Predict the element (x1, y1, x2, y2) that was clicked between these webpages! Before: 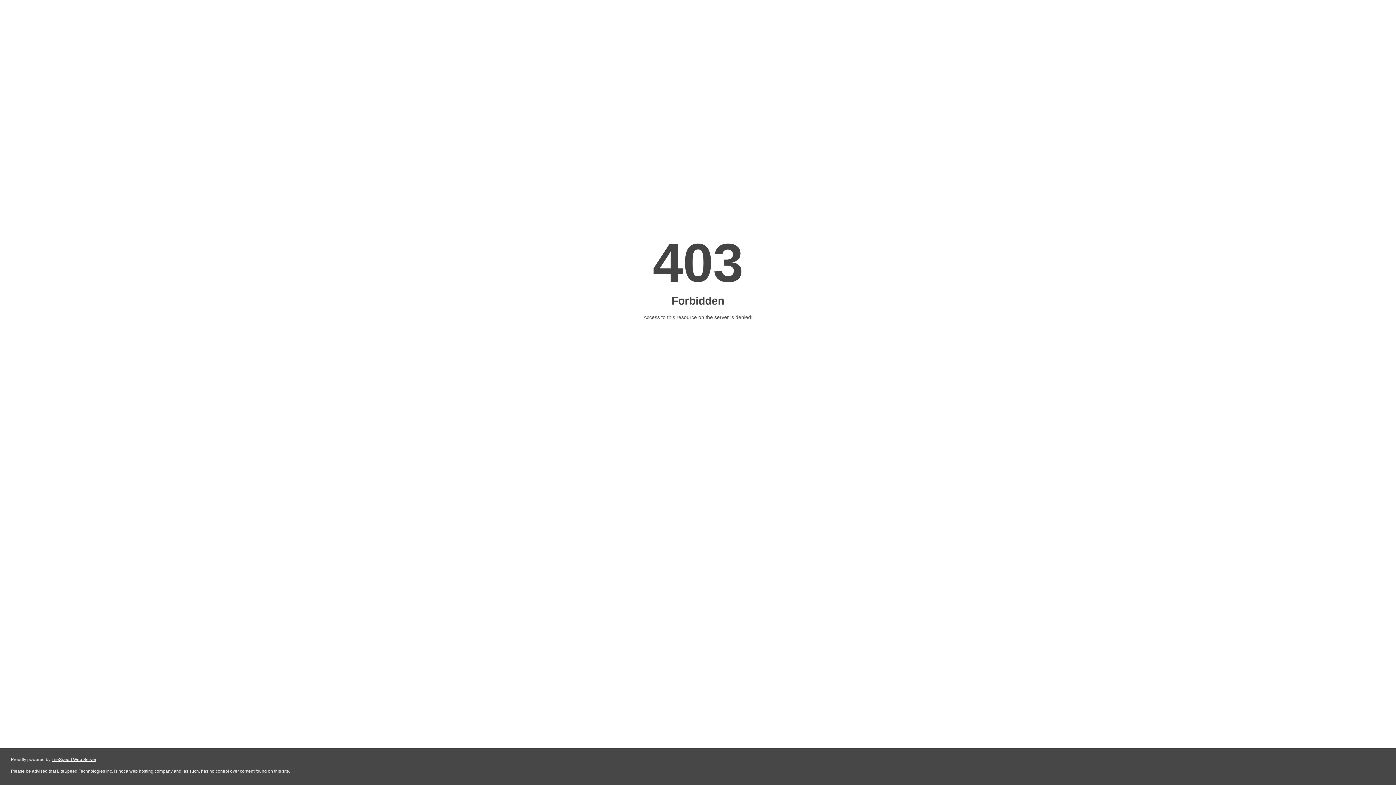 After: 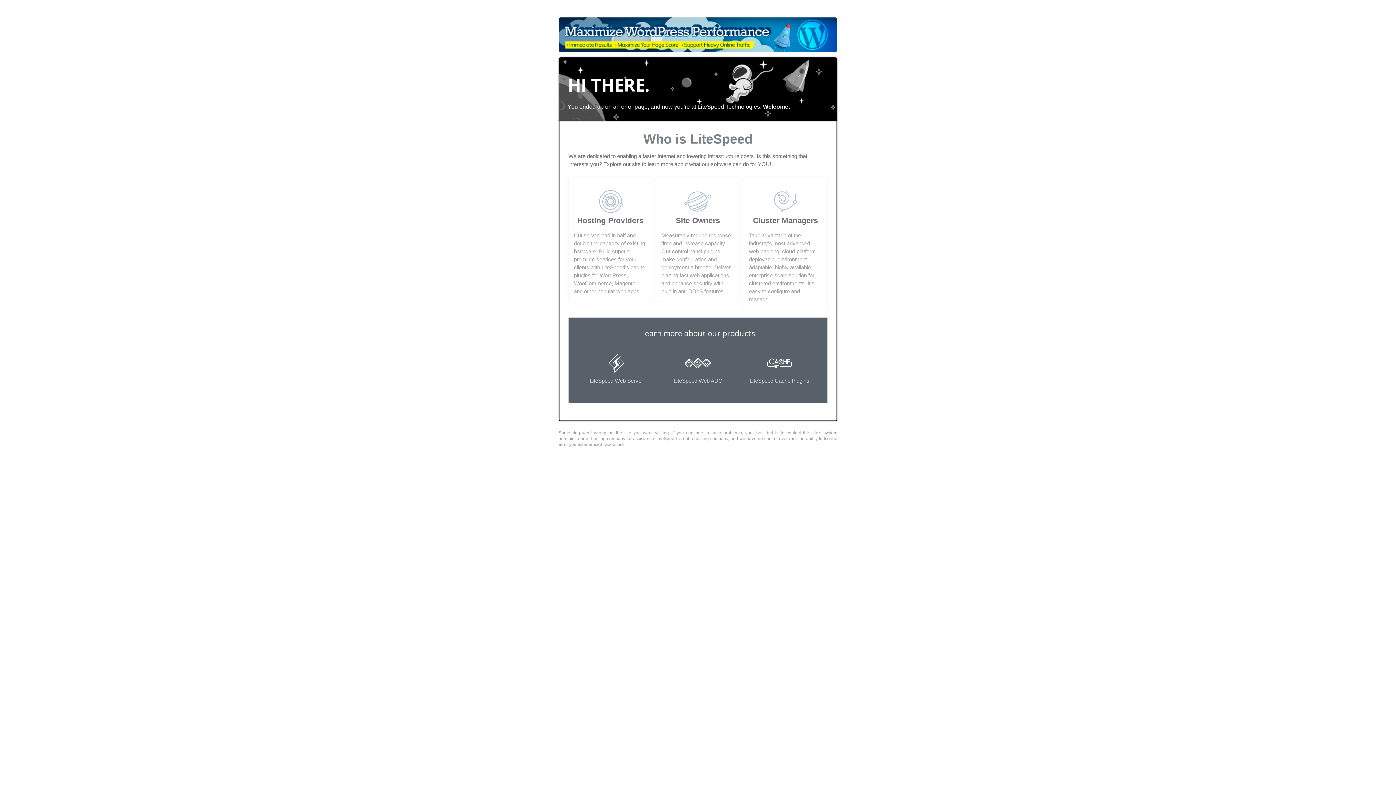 Action: label: LiteSpeed Web Server bbox: (51, 757, 96, 762)